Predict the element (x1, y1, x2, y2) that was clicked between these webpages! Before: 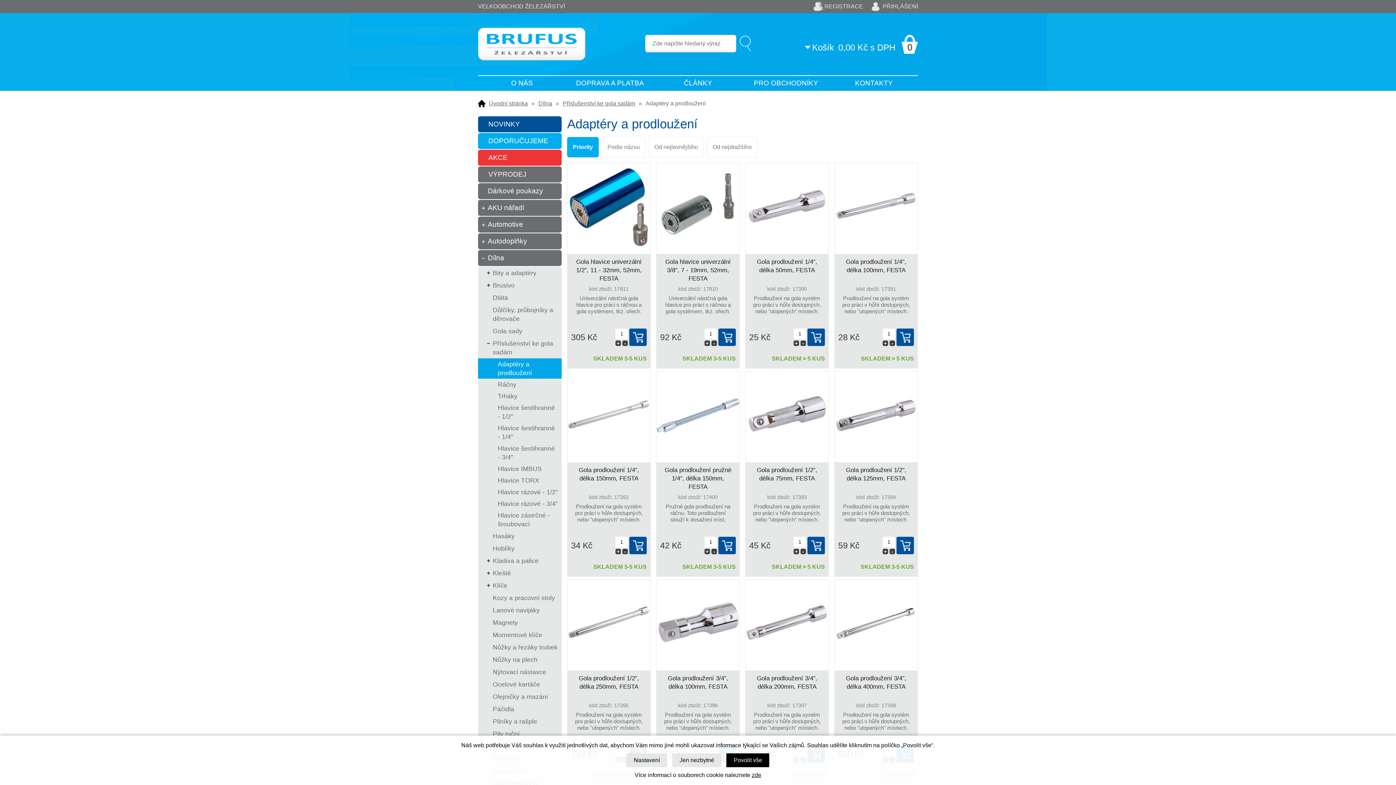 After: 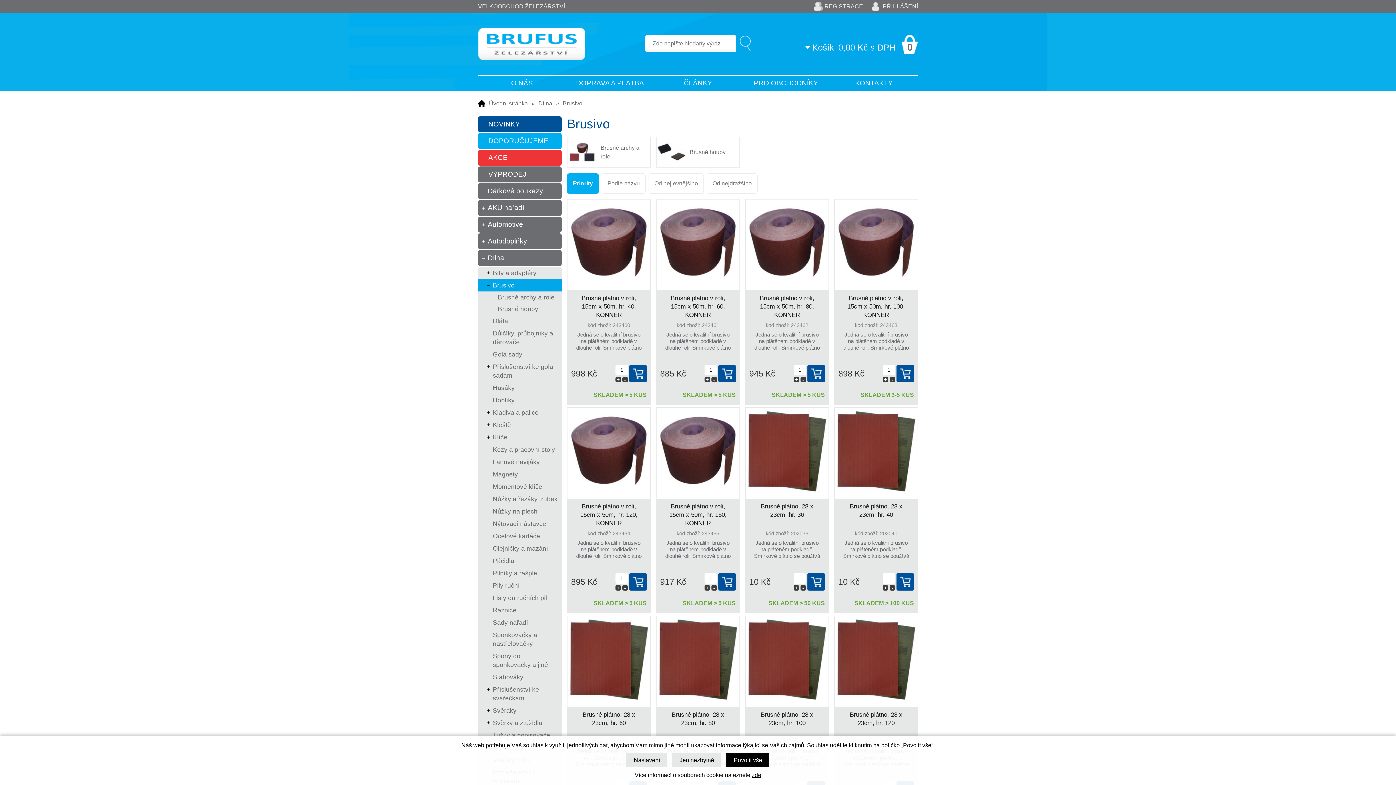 Action: label: Brusivo bbox: (478, 279, 561, 291)